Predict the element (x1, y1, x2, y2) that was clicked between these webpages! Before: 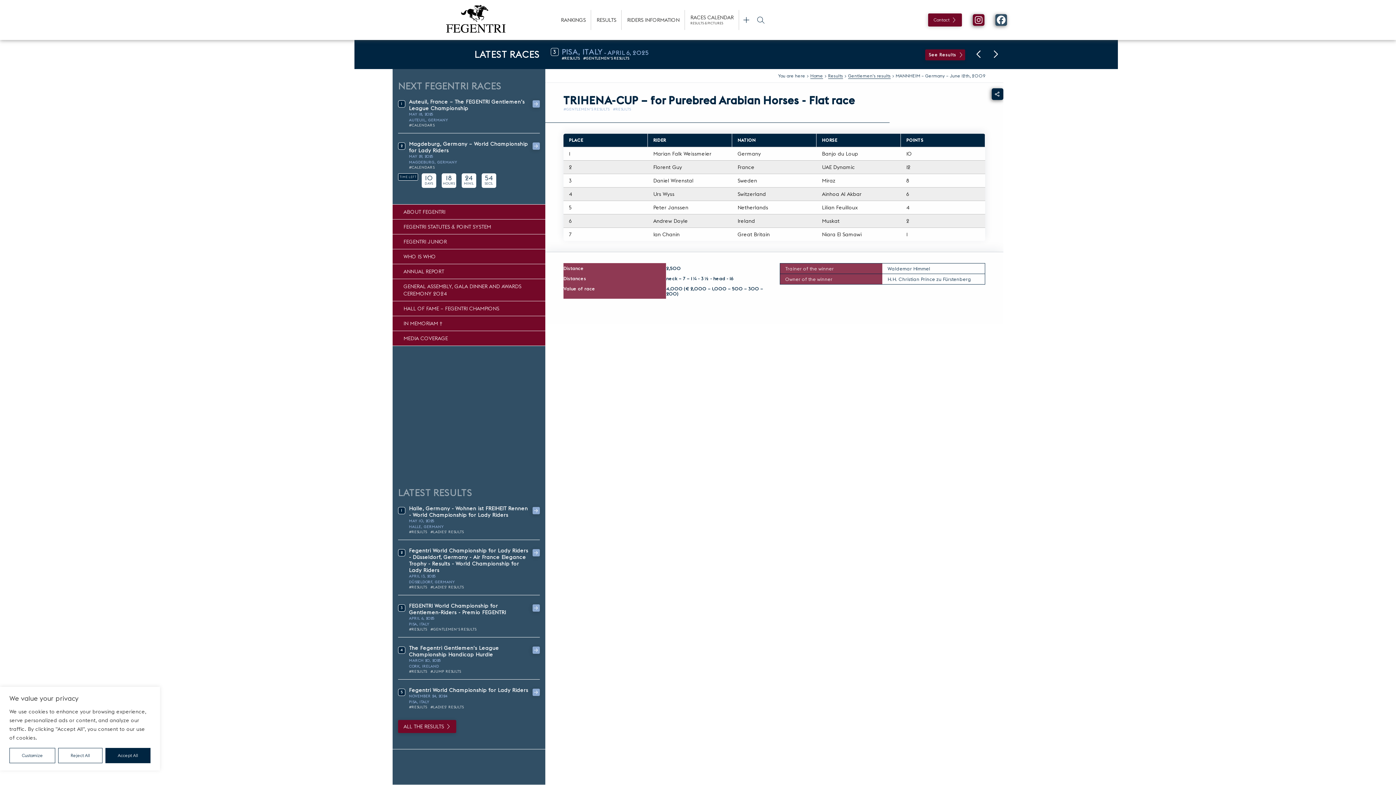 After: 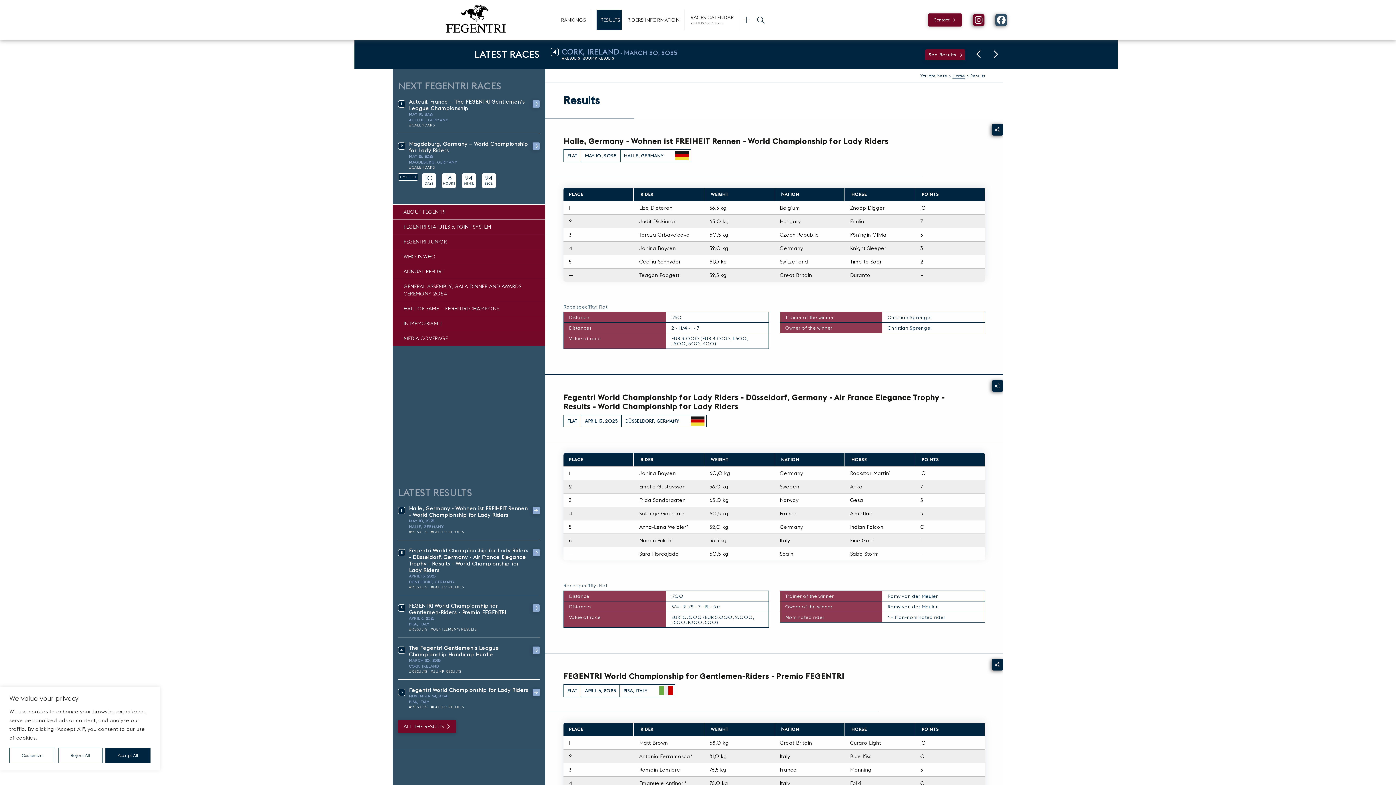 Action: bbox: (591, 0, 621, 40) label: RESULTS